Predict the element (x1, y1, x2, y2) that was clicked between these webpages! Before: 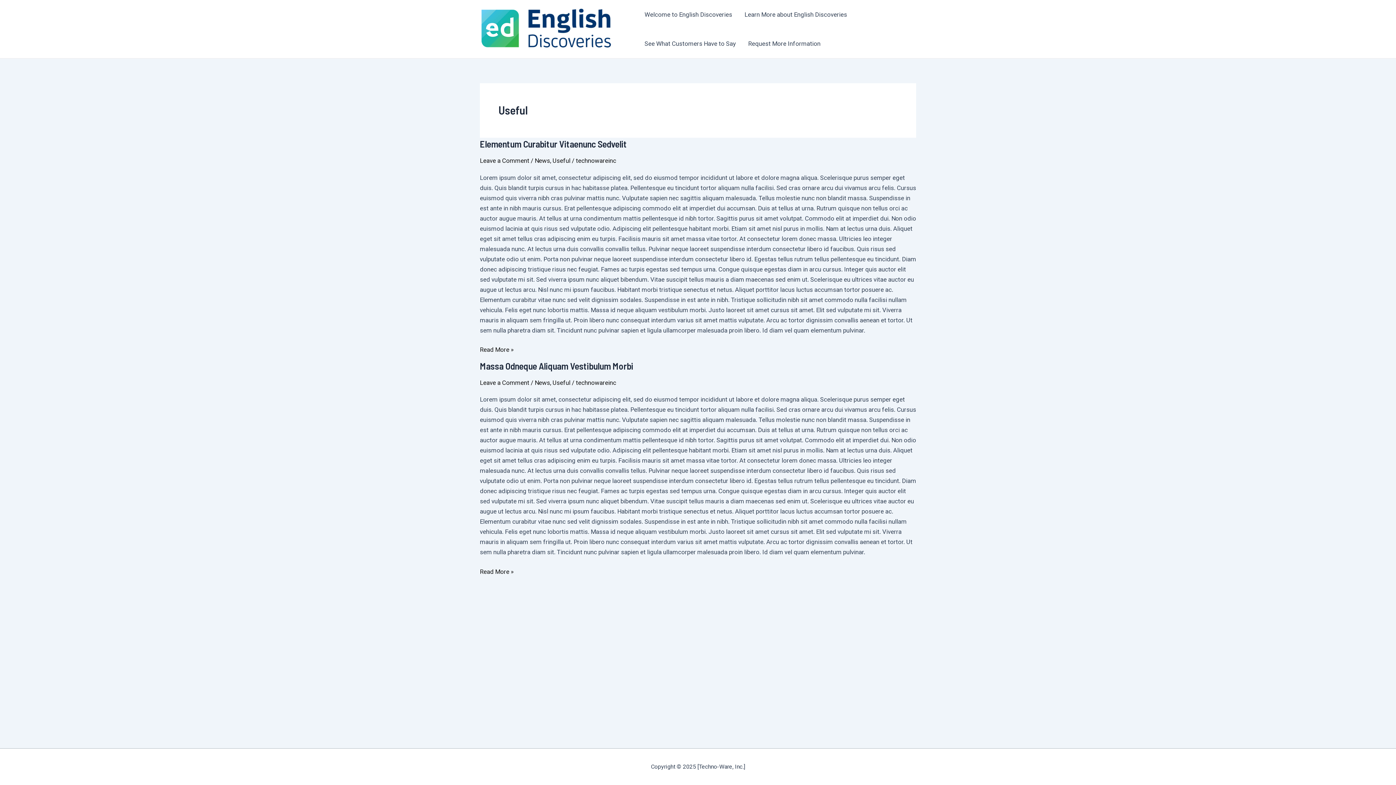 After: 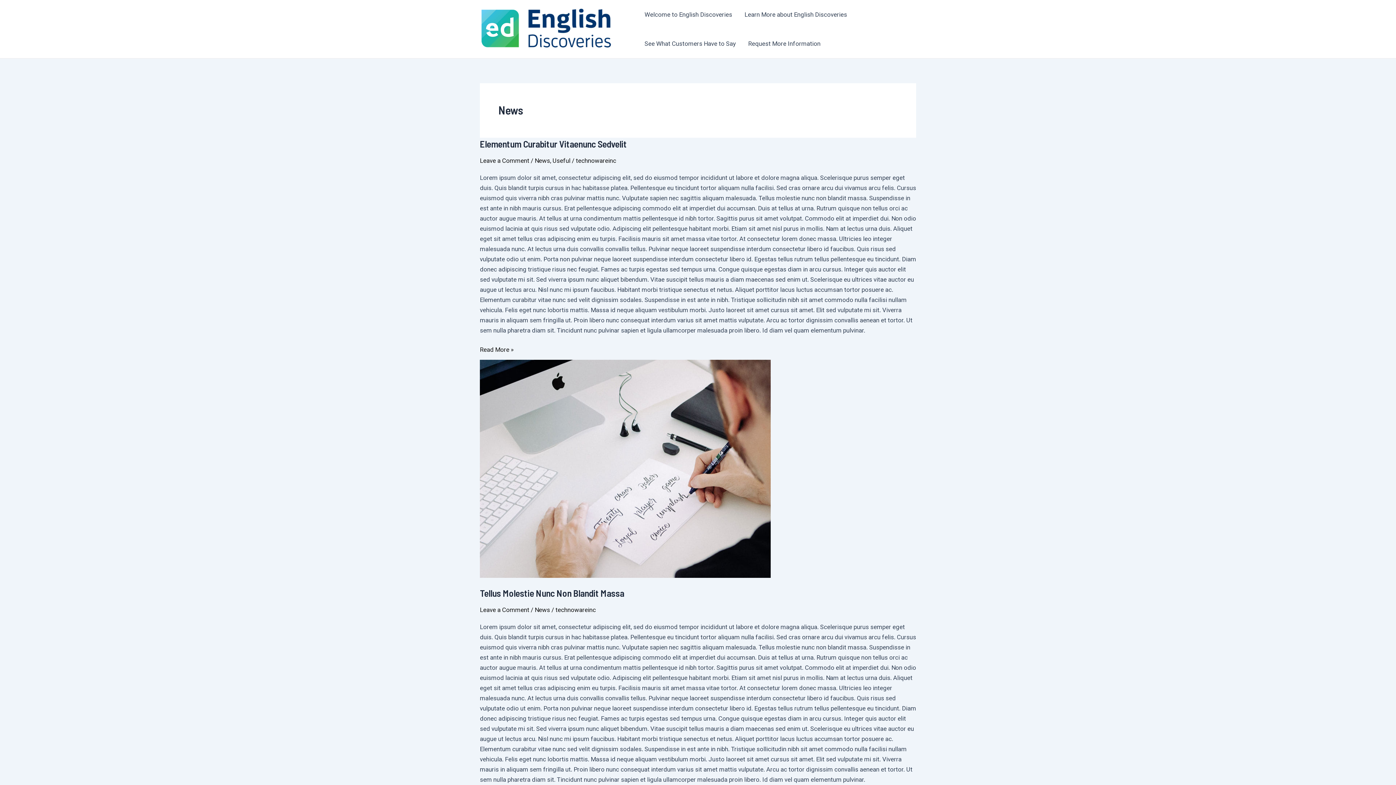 Action: bbox: (534, 379, 550, 386) label: News